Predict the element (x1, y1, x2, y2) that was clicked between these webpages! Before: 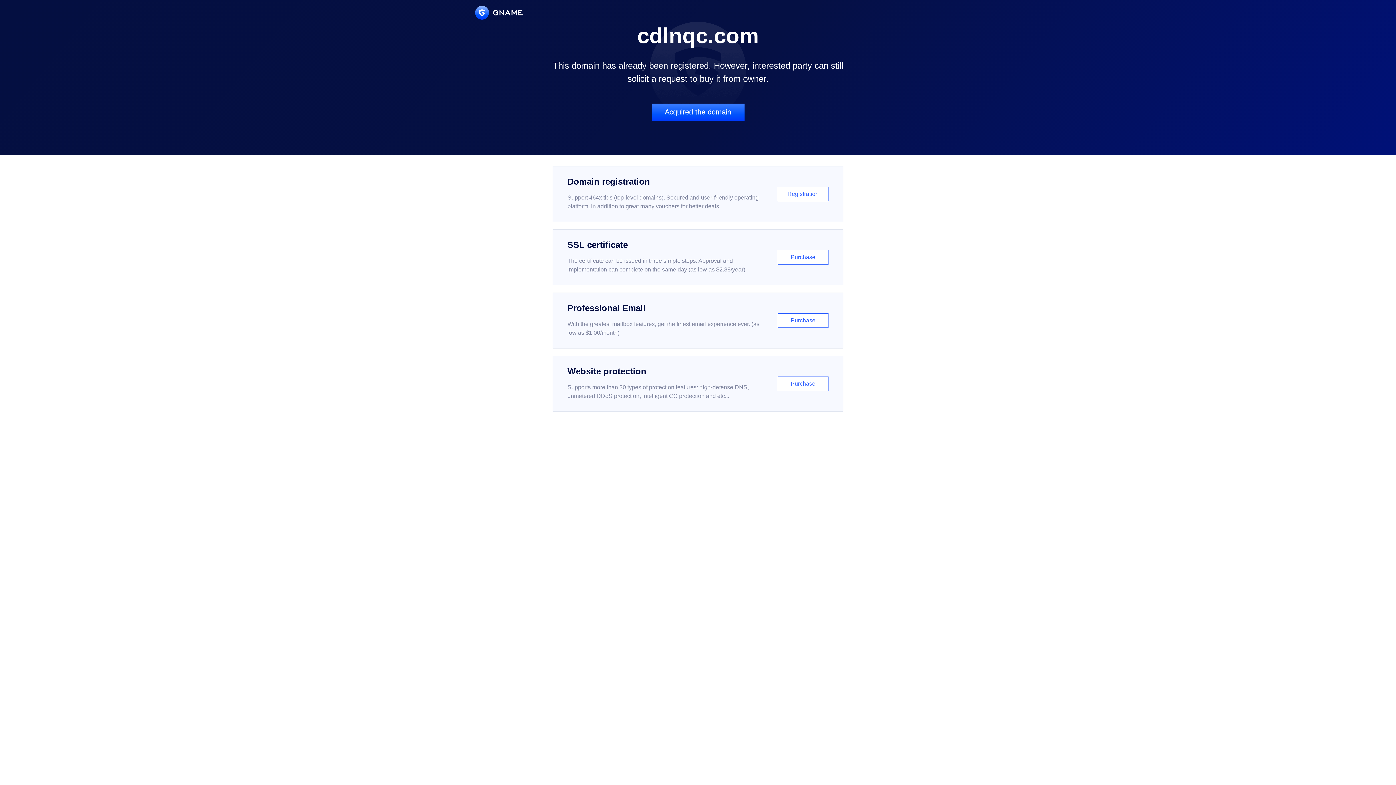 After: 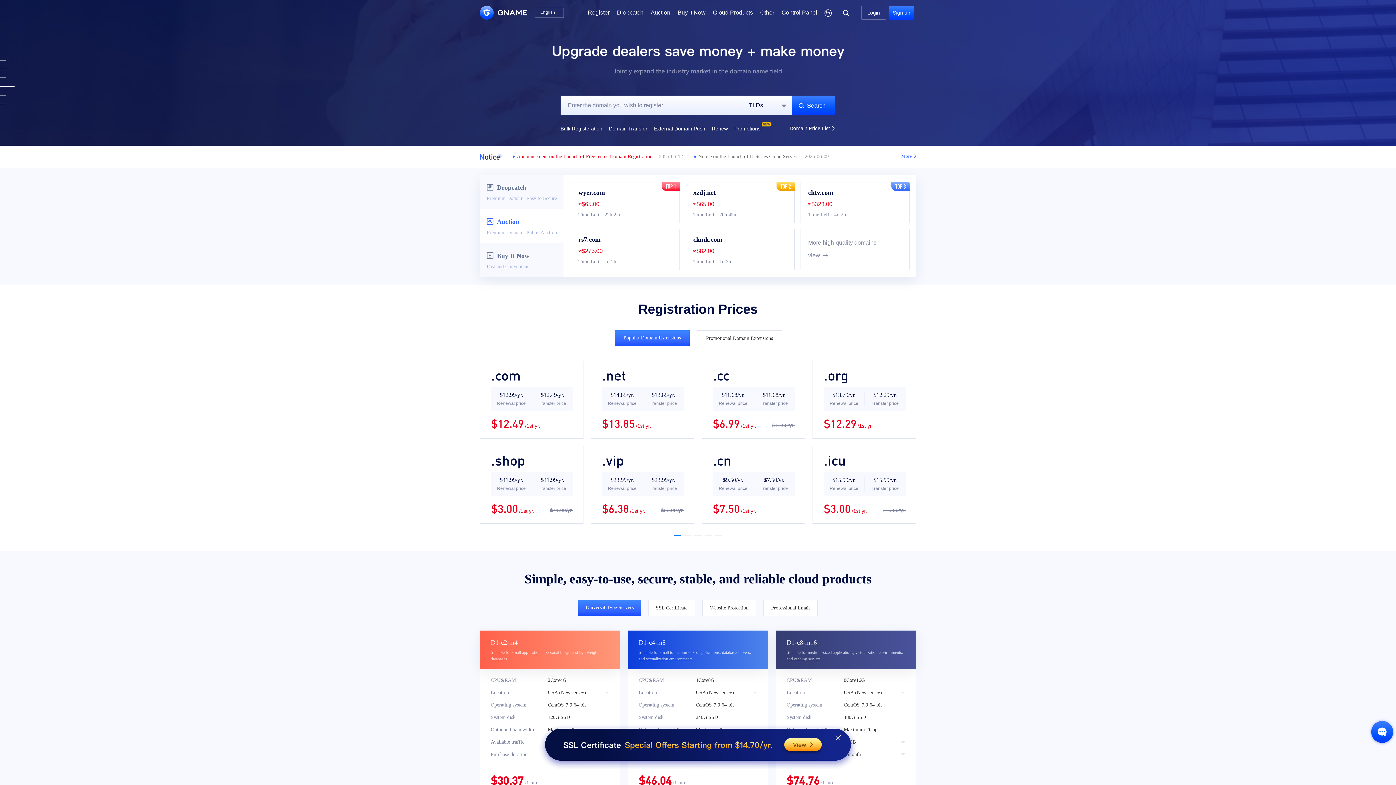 Action: bbox: (475, 5, 522, 19)